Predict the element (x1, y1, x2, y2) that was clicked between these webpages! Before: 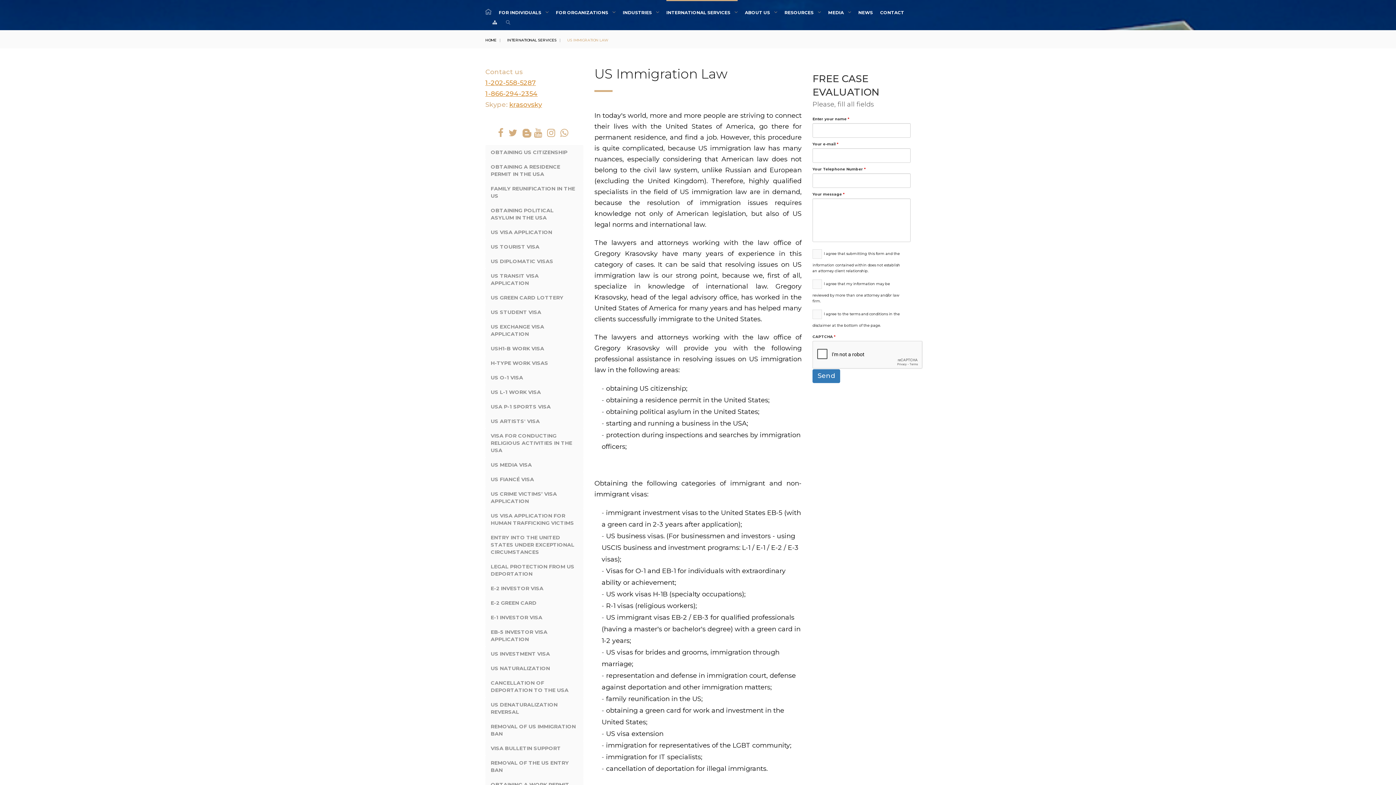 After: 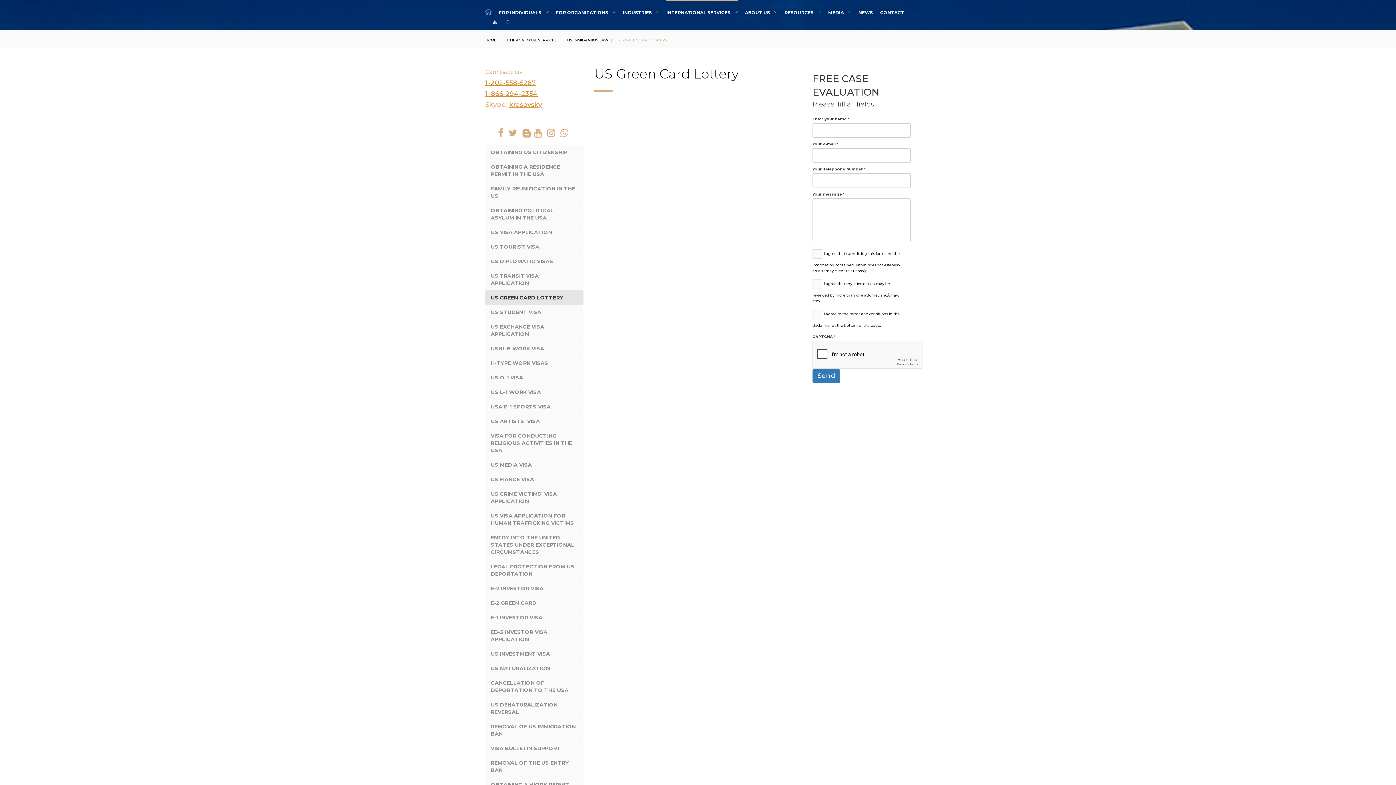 Action: label: US GREEN CARD LOTTERY bbox: (485, 290, 583, 305)